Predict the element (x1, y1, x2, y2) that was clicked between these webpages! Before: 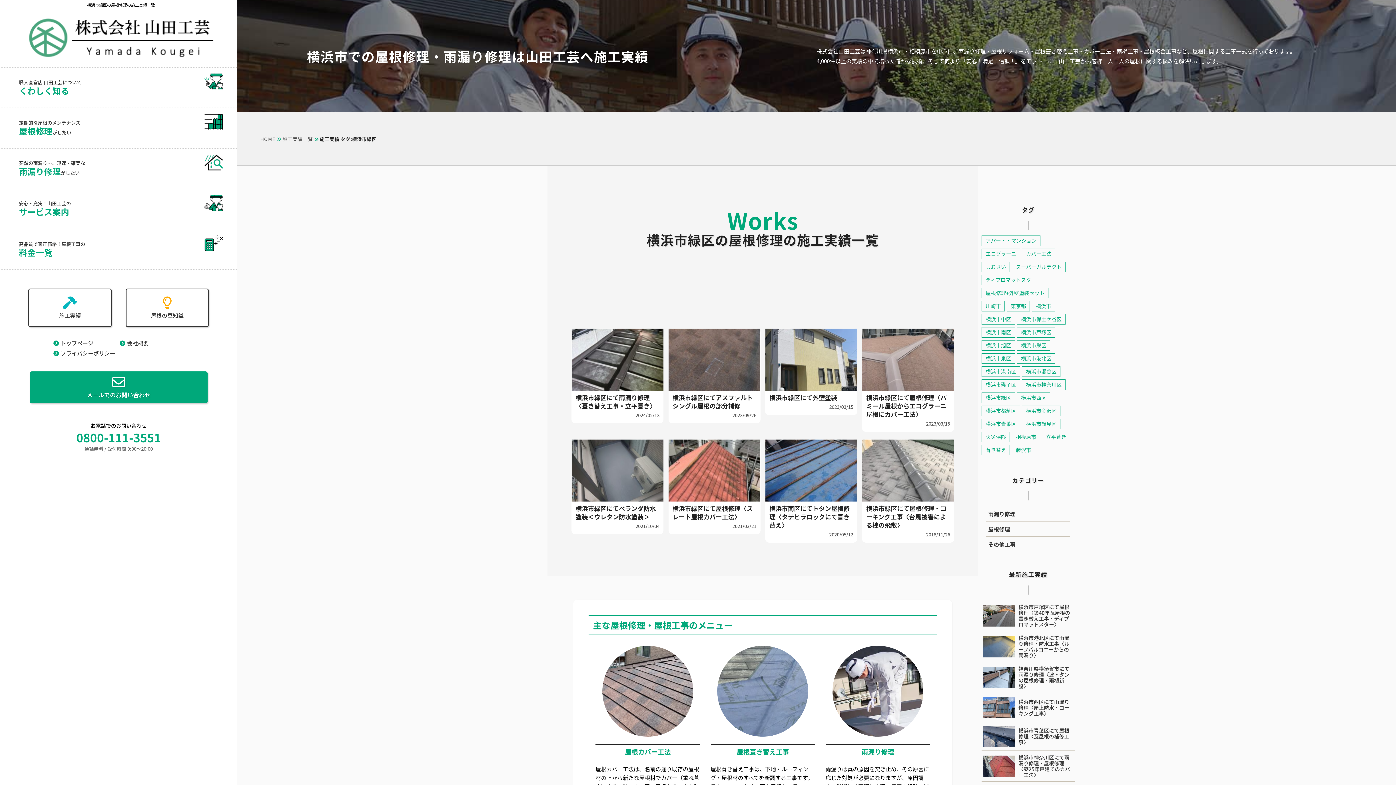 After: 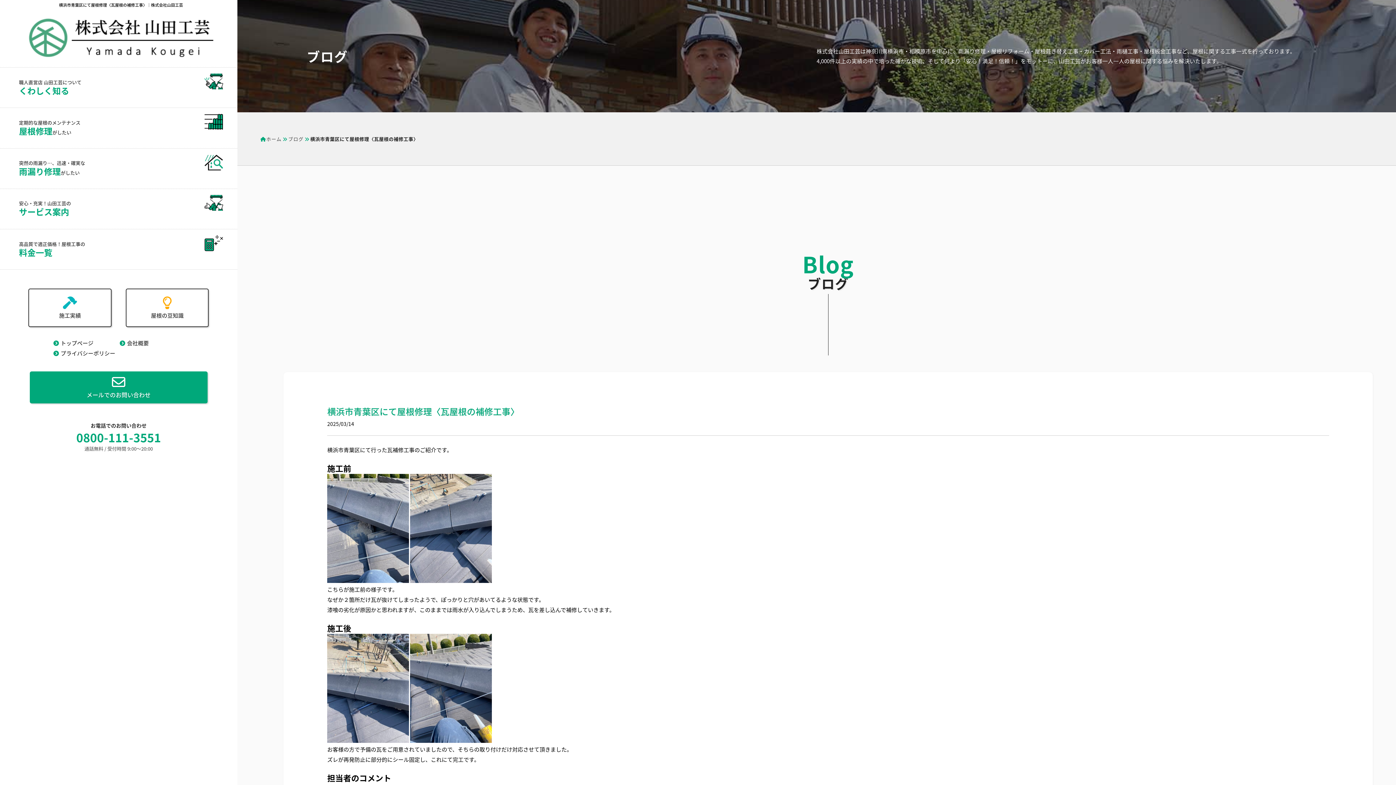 Action: label: 横浜市青葉区にて屋根修理〈瓦屋根の補修工事〉 bbox: (1018, 727, 1069, 746)